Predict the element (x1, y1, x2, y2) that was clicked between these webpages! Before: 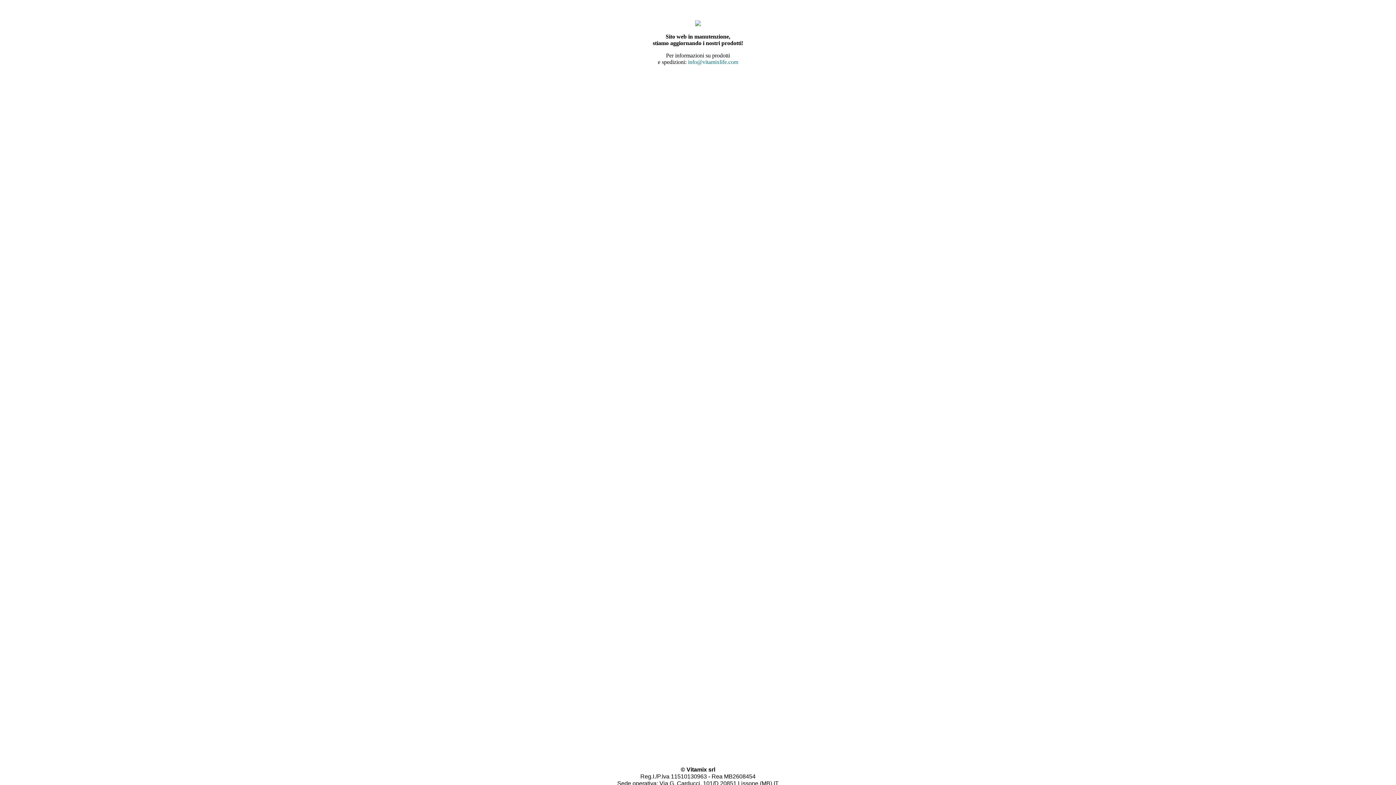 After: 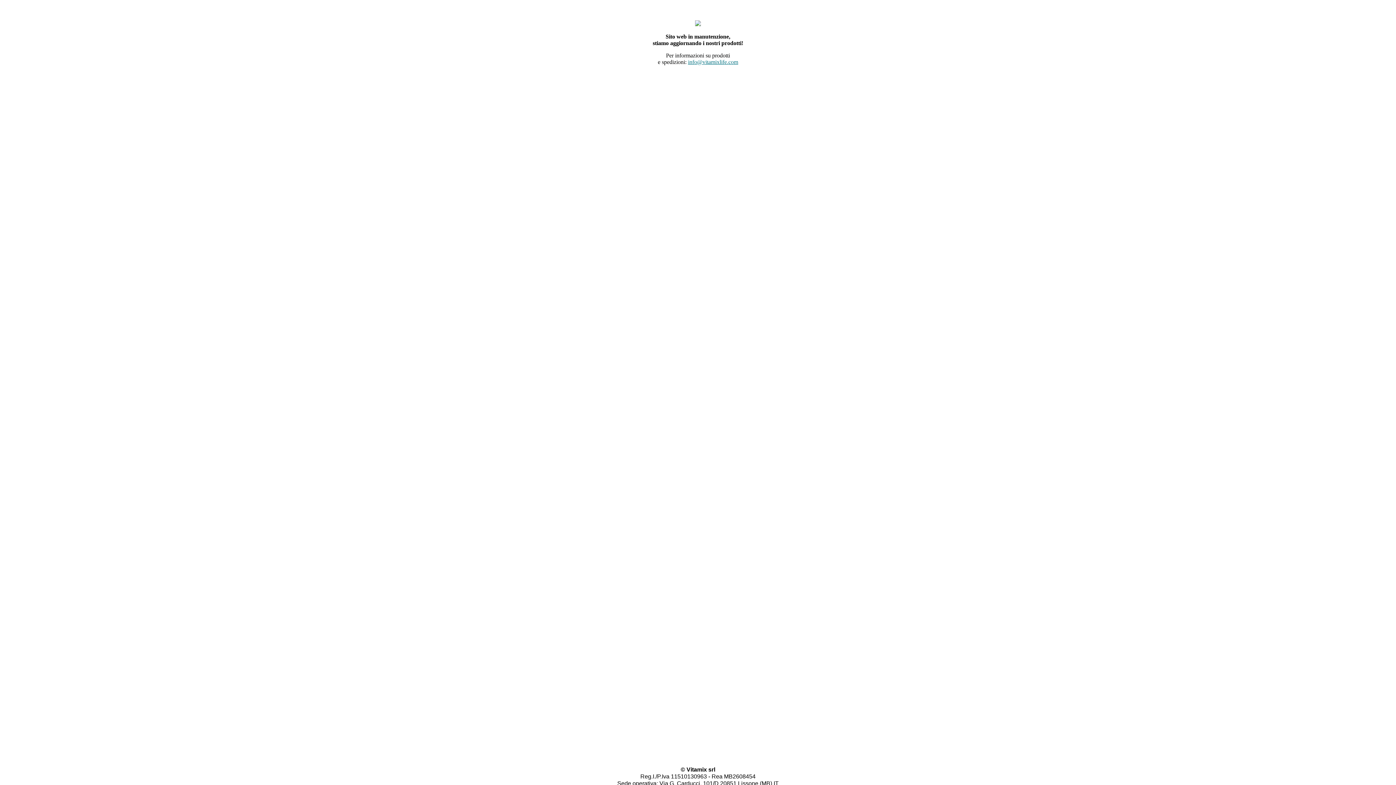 Action: label: info@vitamixlife.com bbox: (688, 58, 738, 65)